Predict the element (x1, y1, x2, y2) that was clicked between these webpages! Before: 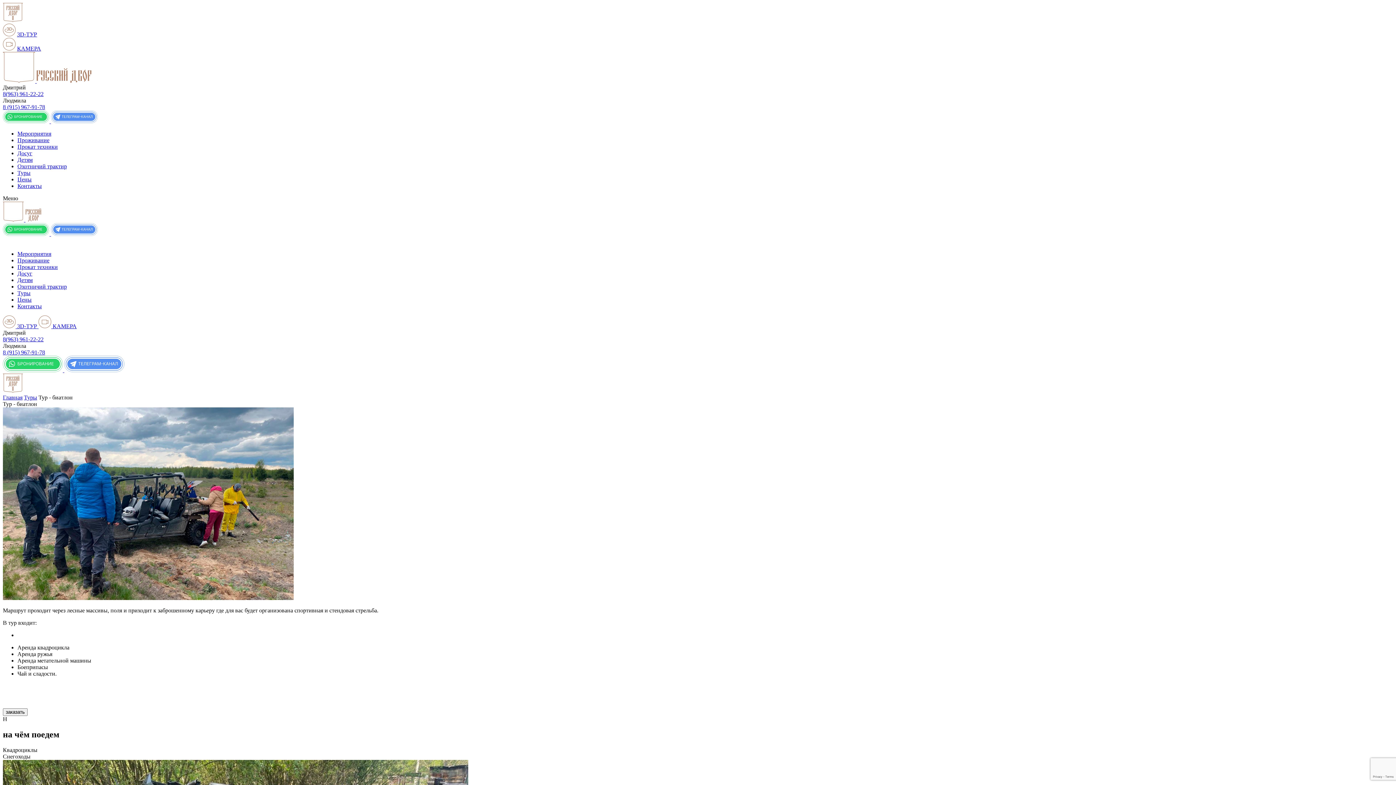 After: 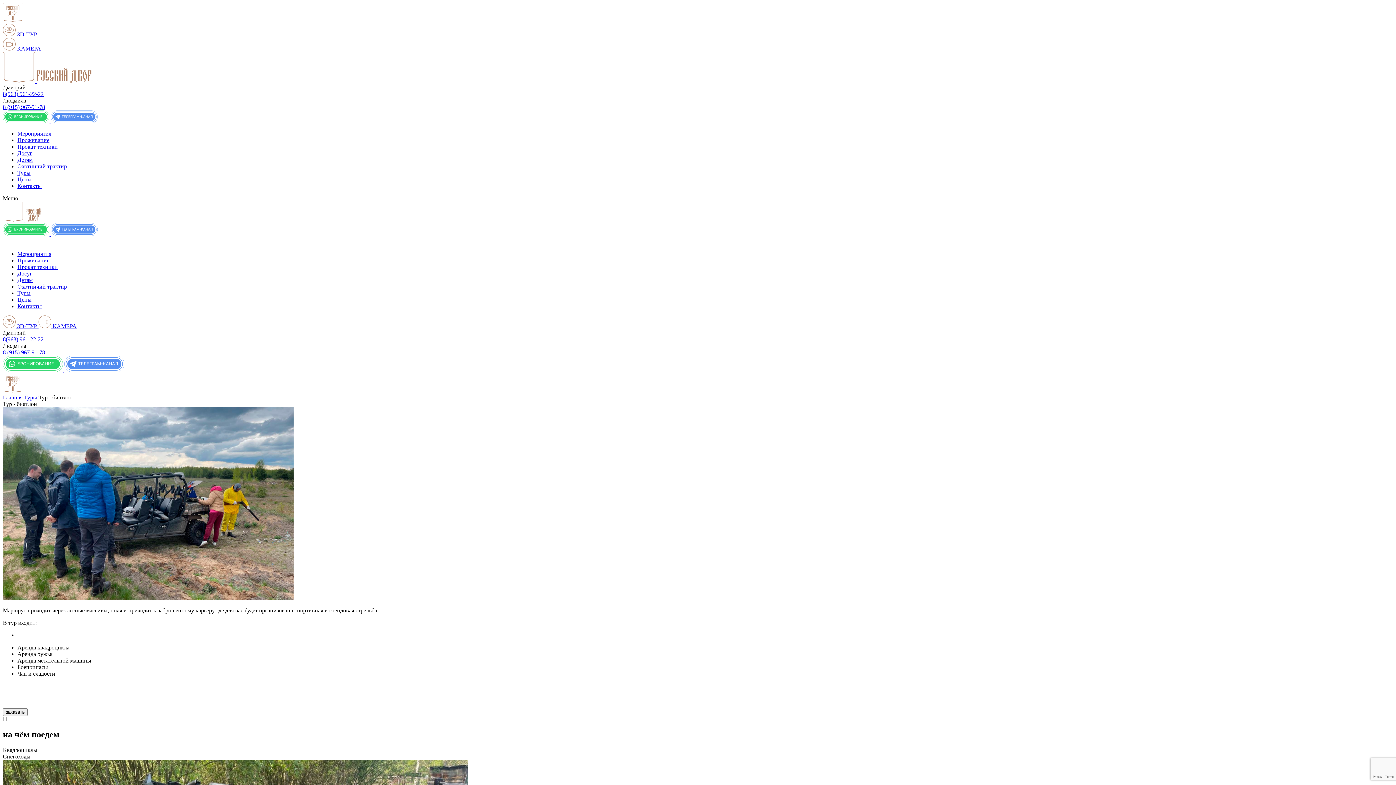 Action: bbox: (17, 31, 37, 37) label: 3D-ТУР